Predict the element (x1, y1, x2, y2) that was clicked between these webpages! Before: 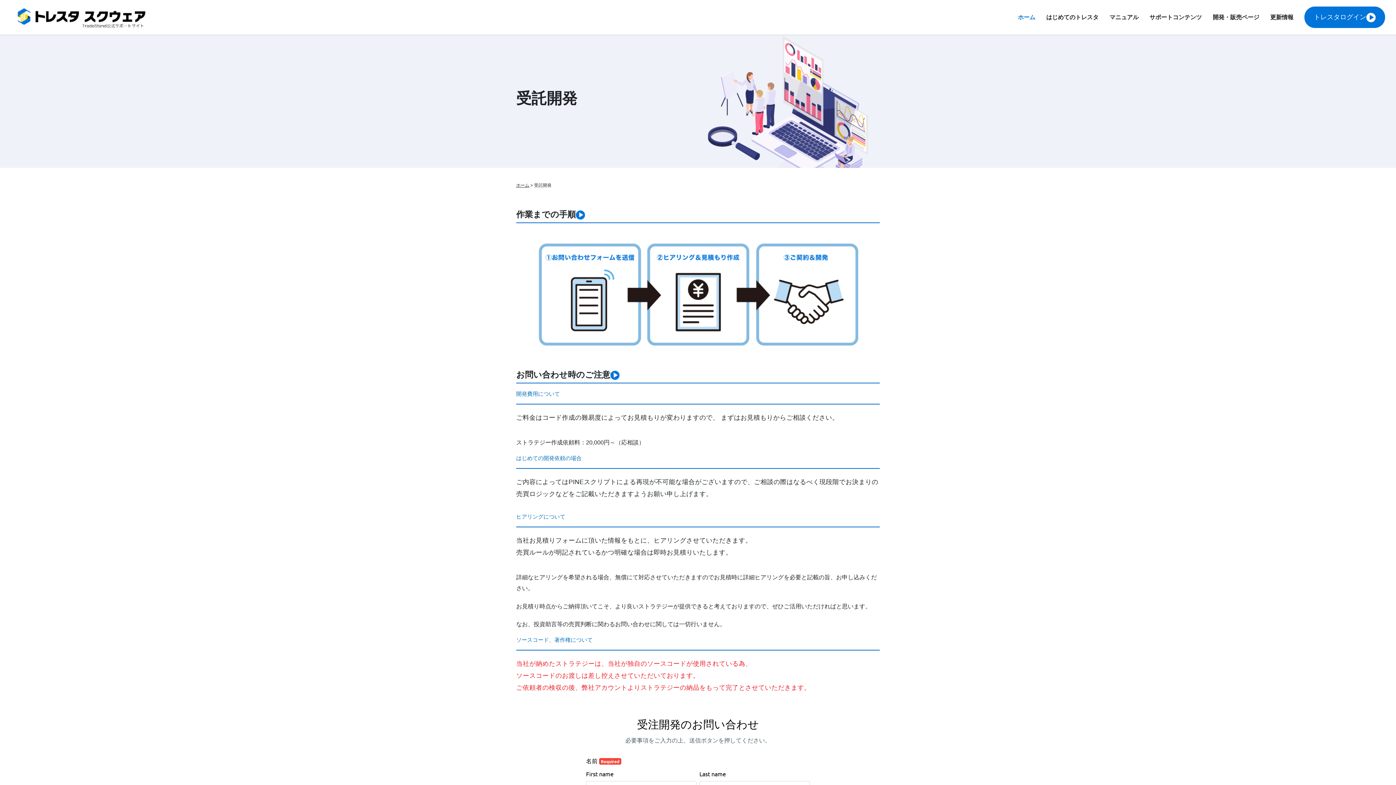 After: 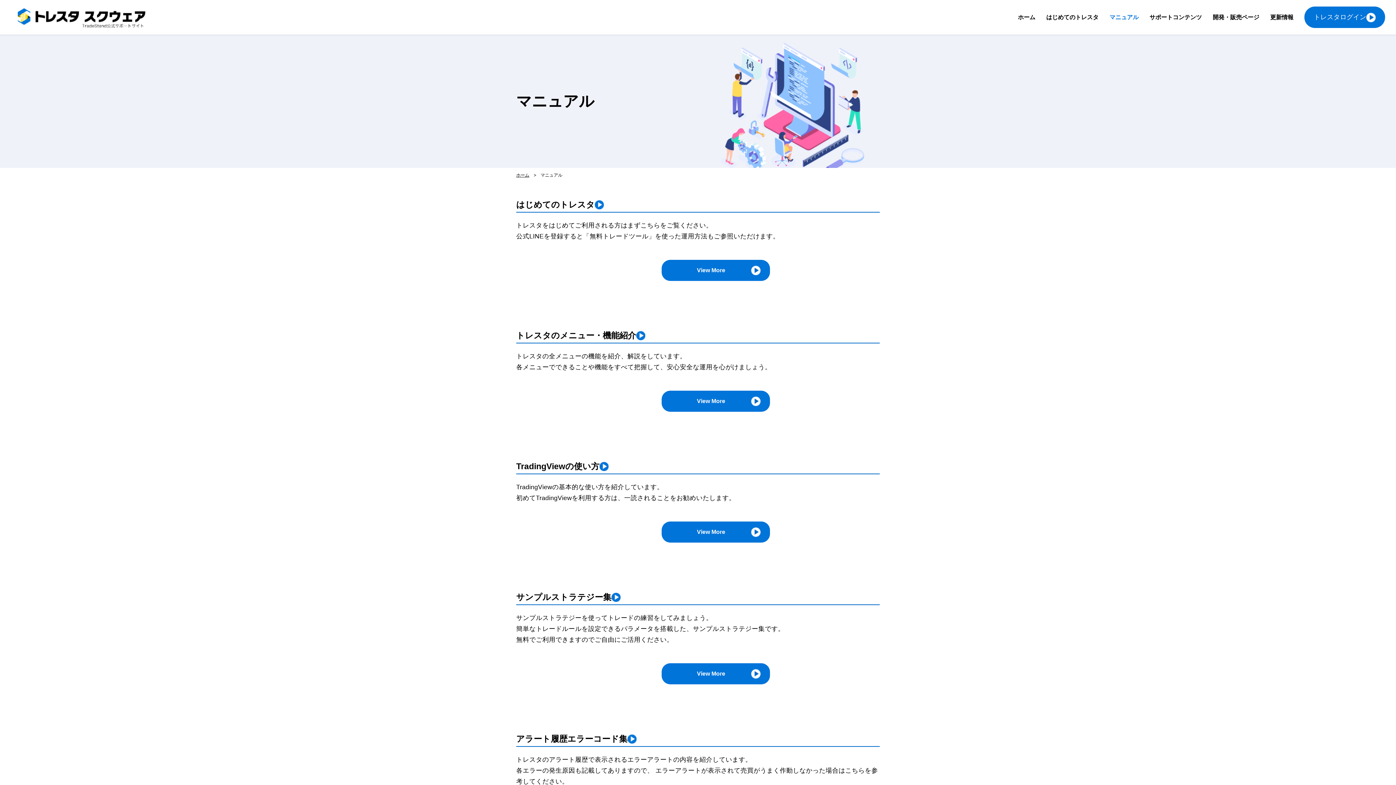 Action: label: マニュアル bbox: (1109, 0, 1138, 34)